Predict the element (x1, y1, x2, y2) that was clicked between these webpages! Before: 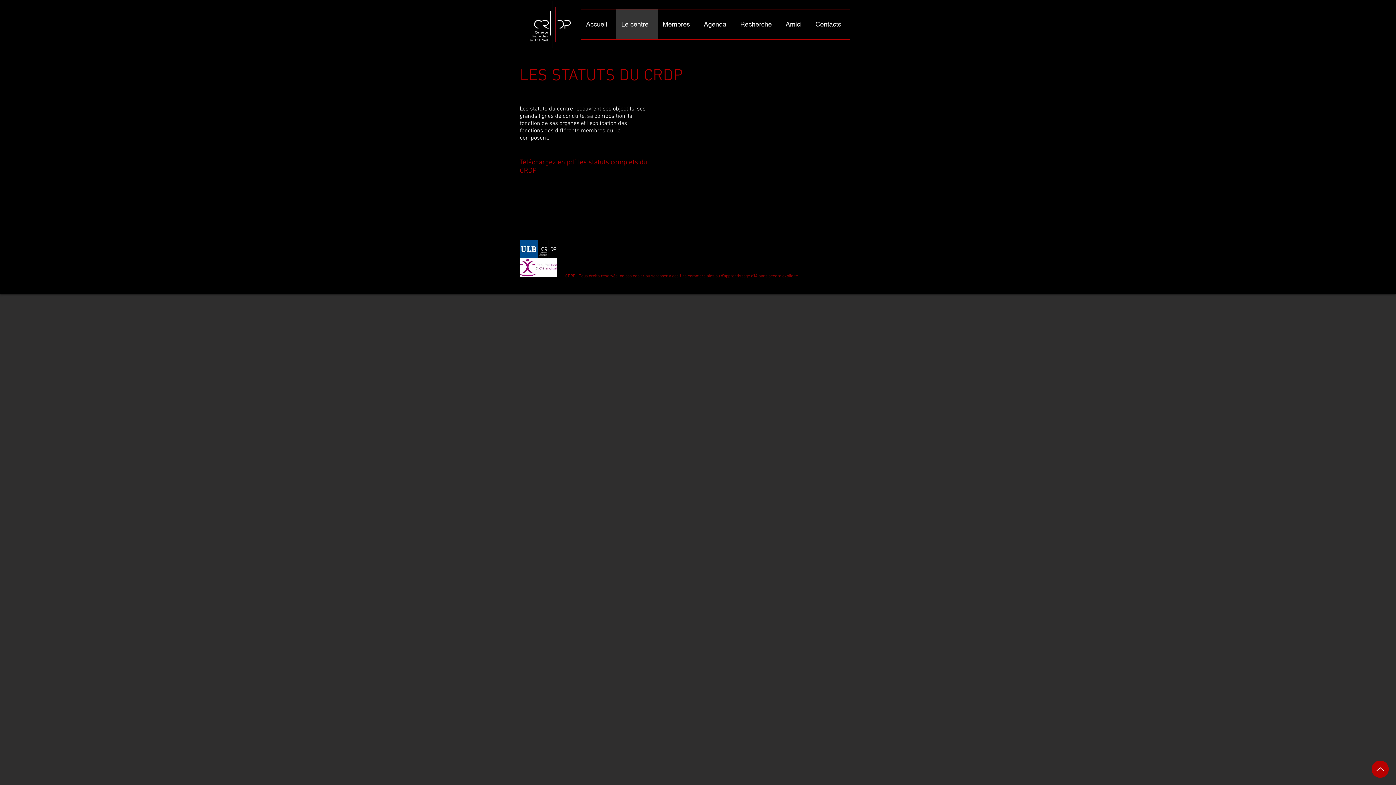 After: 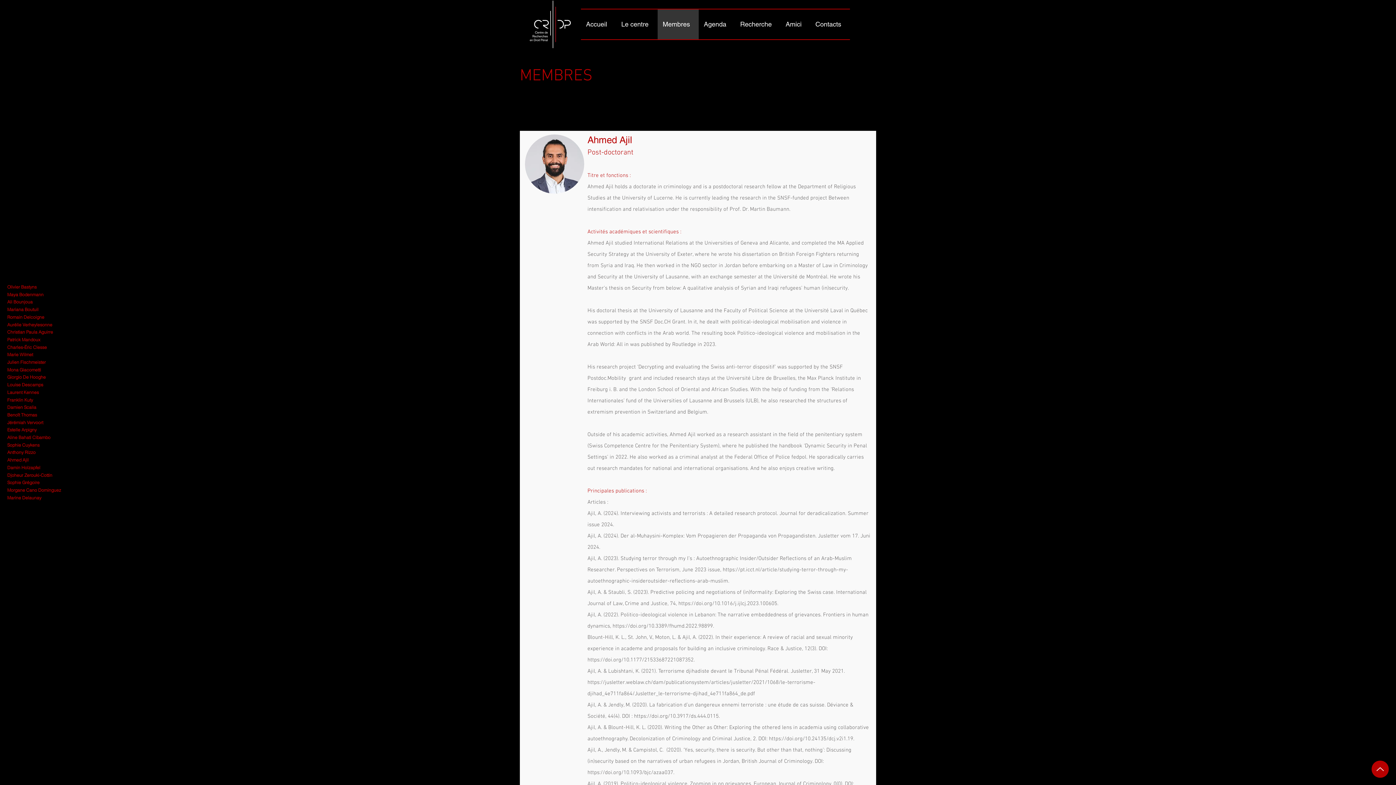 Action: bbox: (657, 9, 698, 39) label: Membres